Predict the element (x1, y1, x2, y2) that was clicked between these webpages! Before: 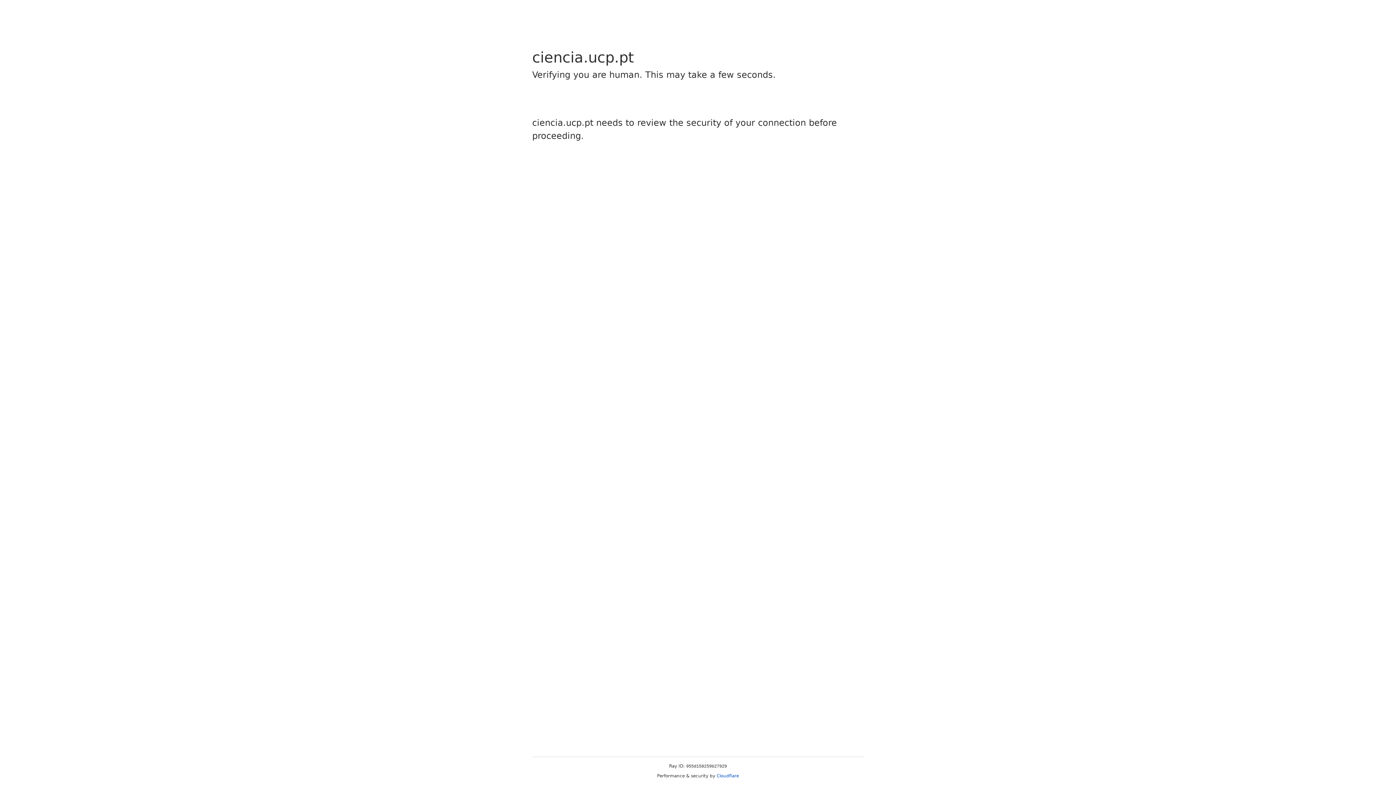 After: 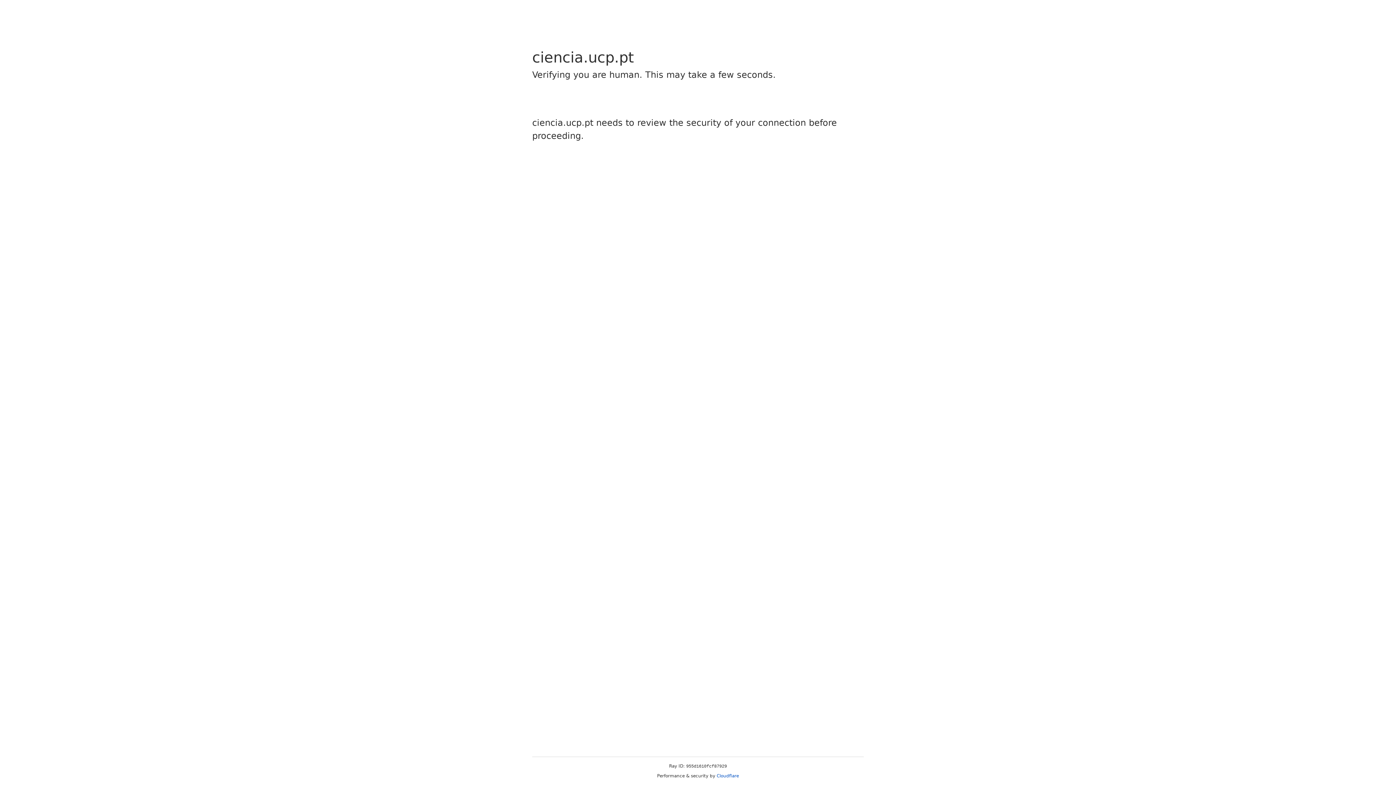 Action: bbox: (716, 773, 739, 778) label: Cloudflare